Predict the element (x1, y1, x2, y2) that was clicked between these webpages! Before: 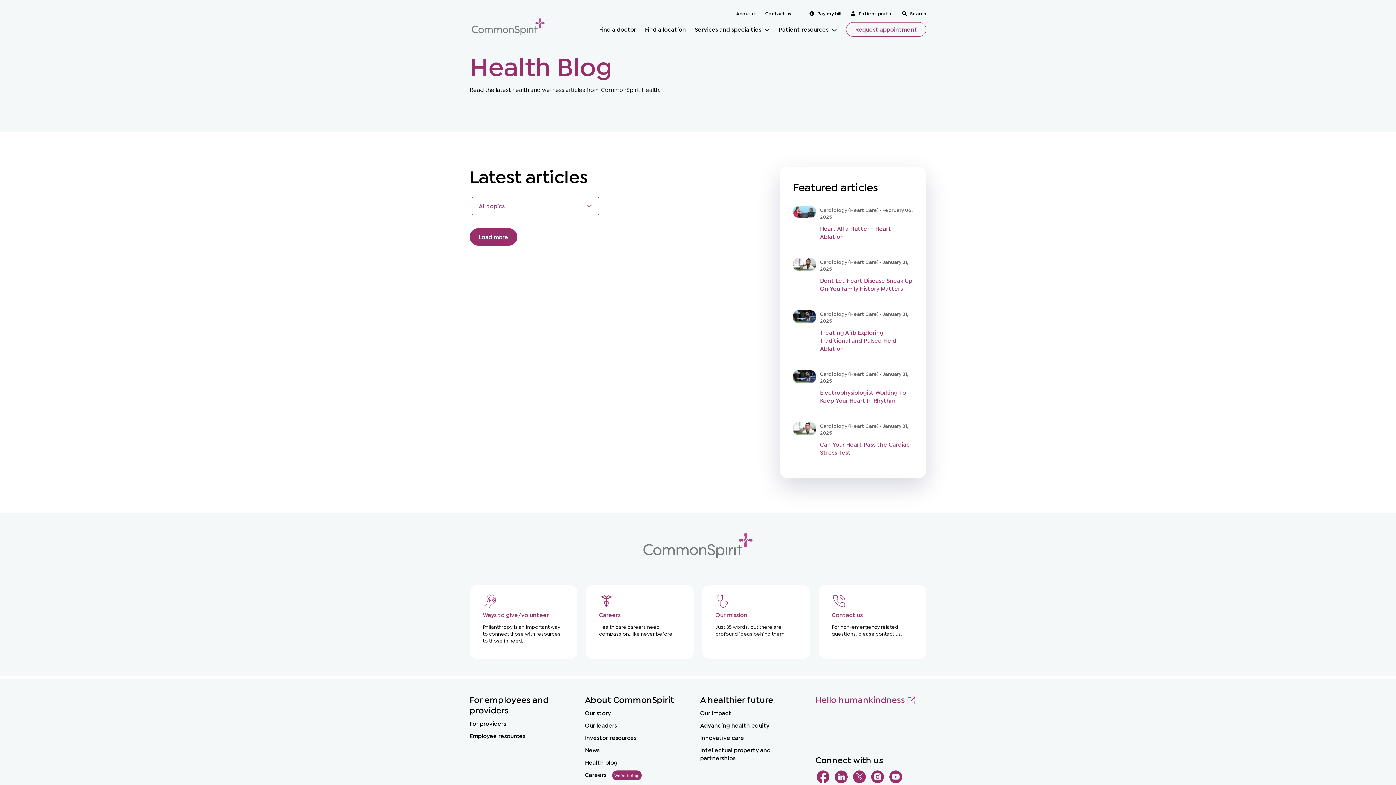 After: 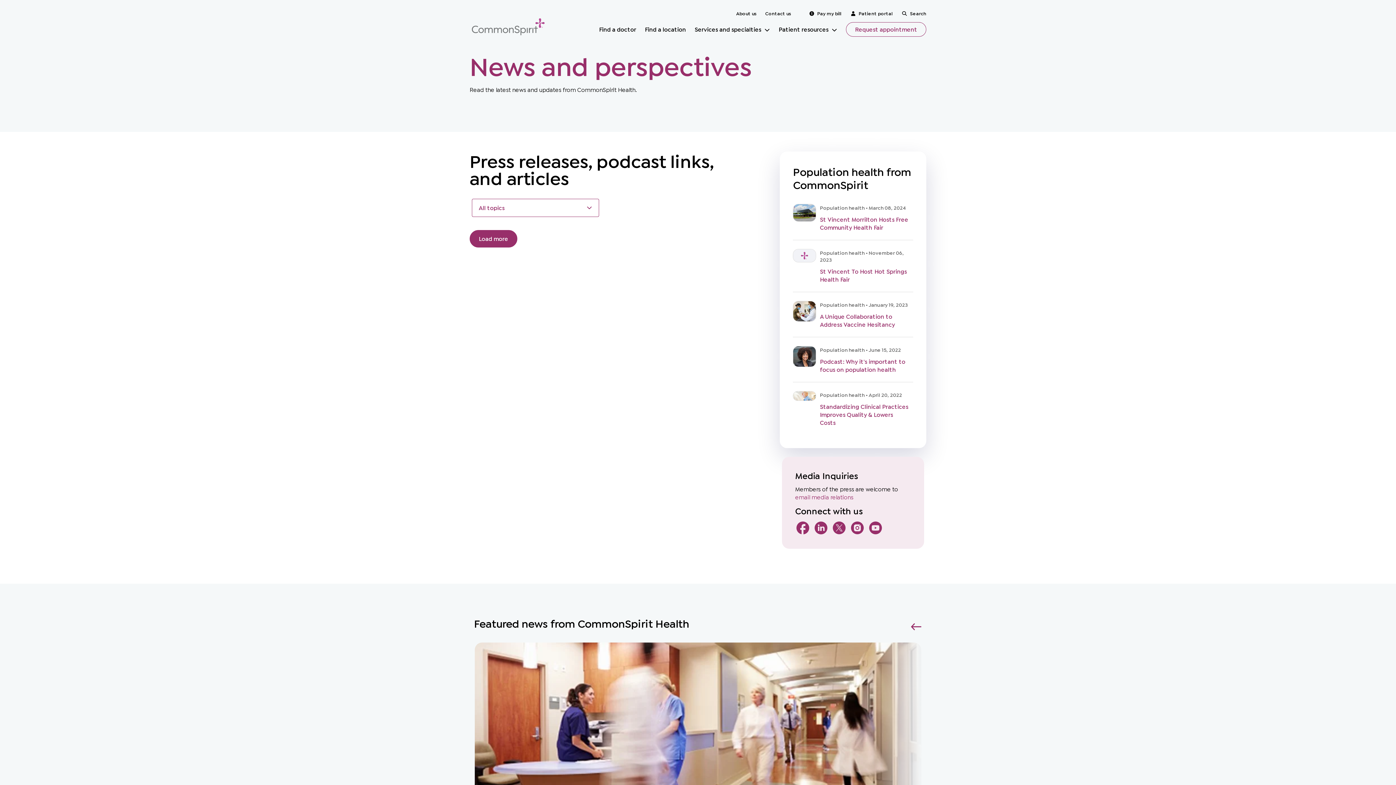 Action: label: News bbox: (585, 746, 599, 753)